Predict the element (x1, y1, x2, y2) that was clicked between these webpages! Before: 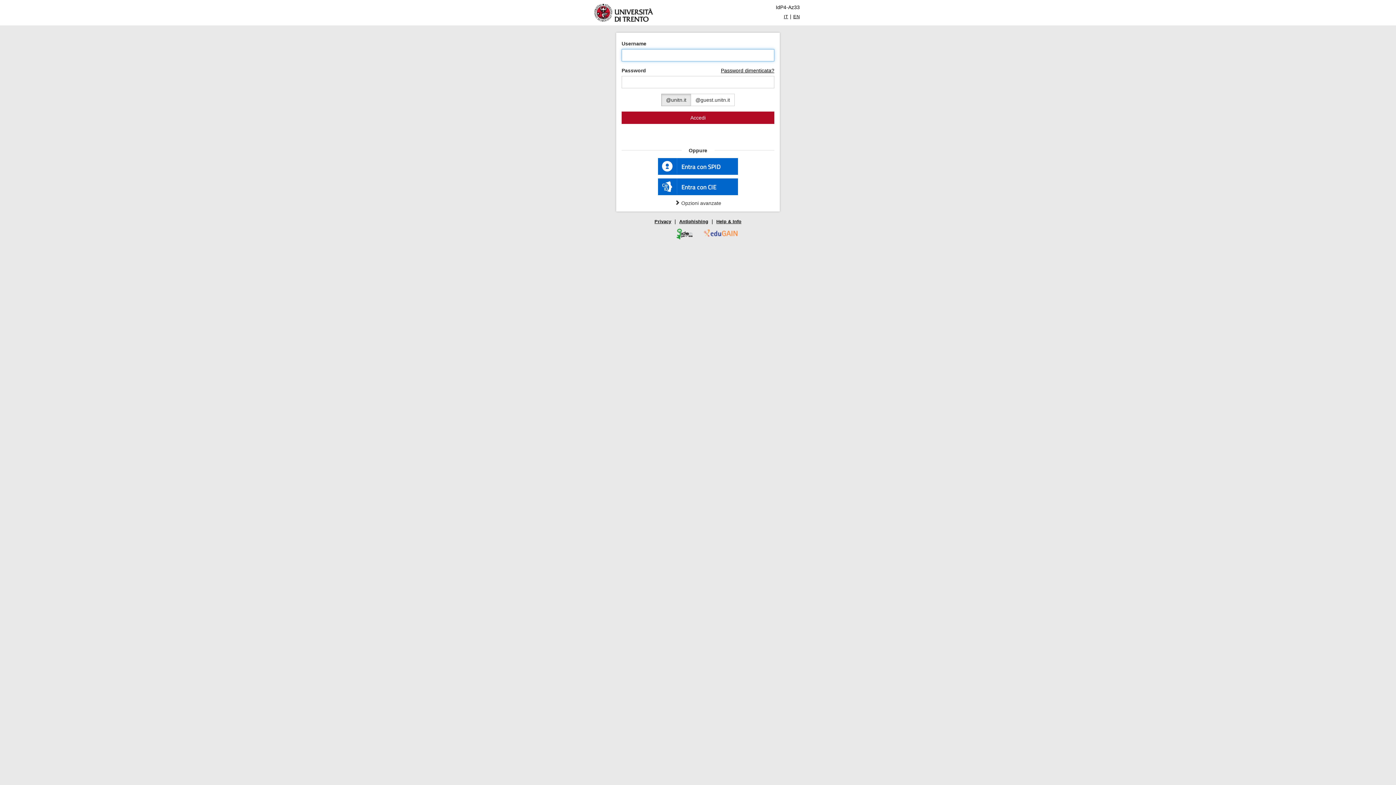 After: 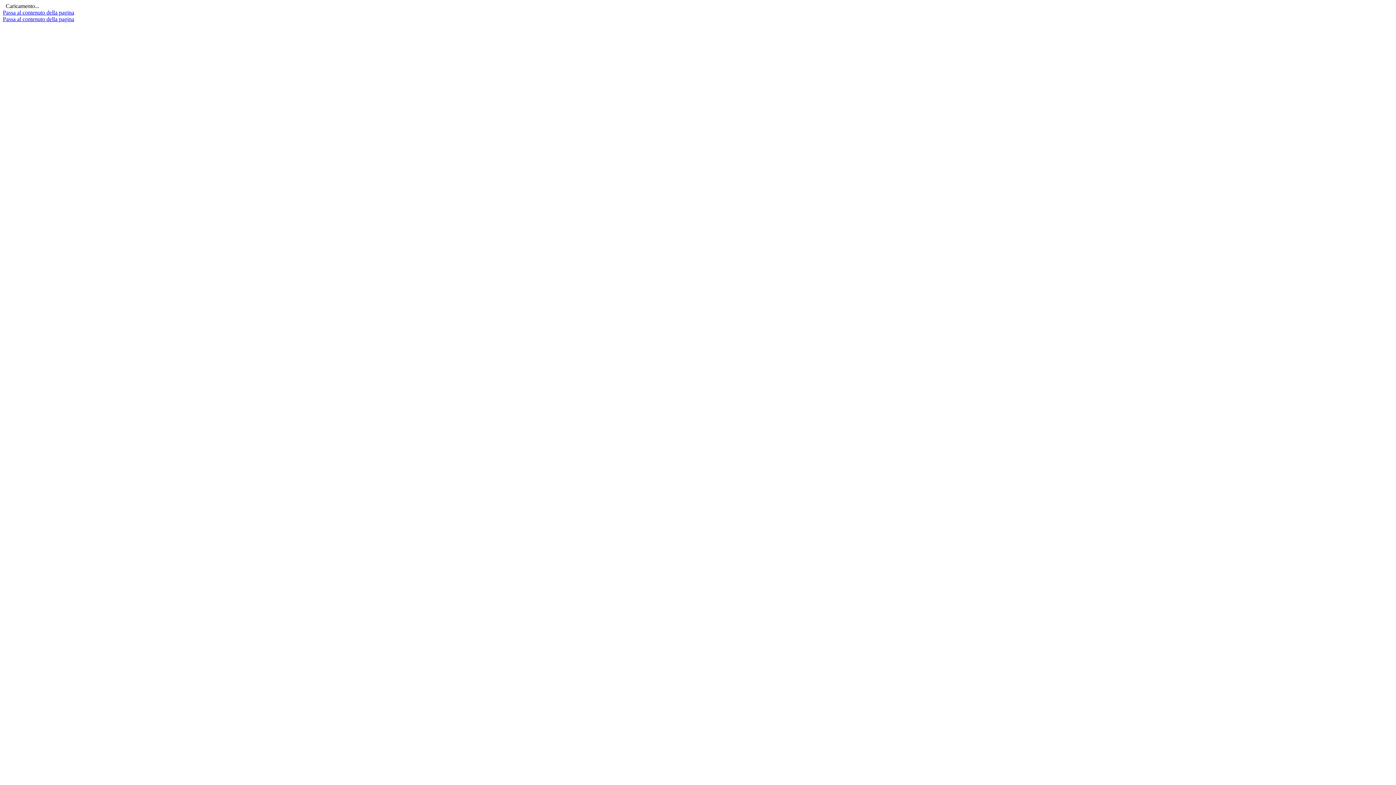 Action: bbox: (679, 219, 708, 224) label: Antiphishing